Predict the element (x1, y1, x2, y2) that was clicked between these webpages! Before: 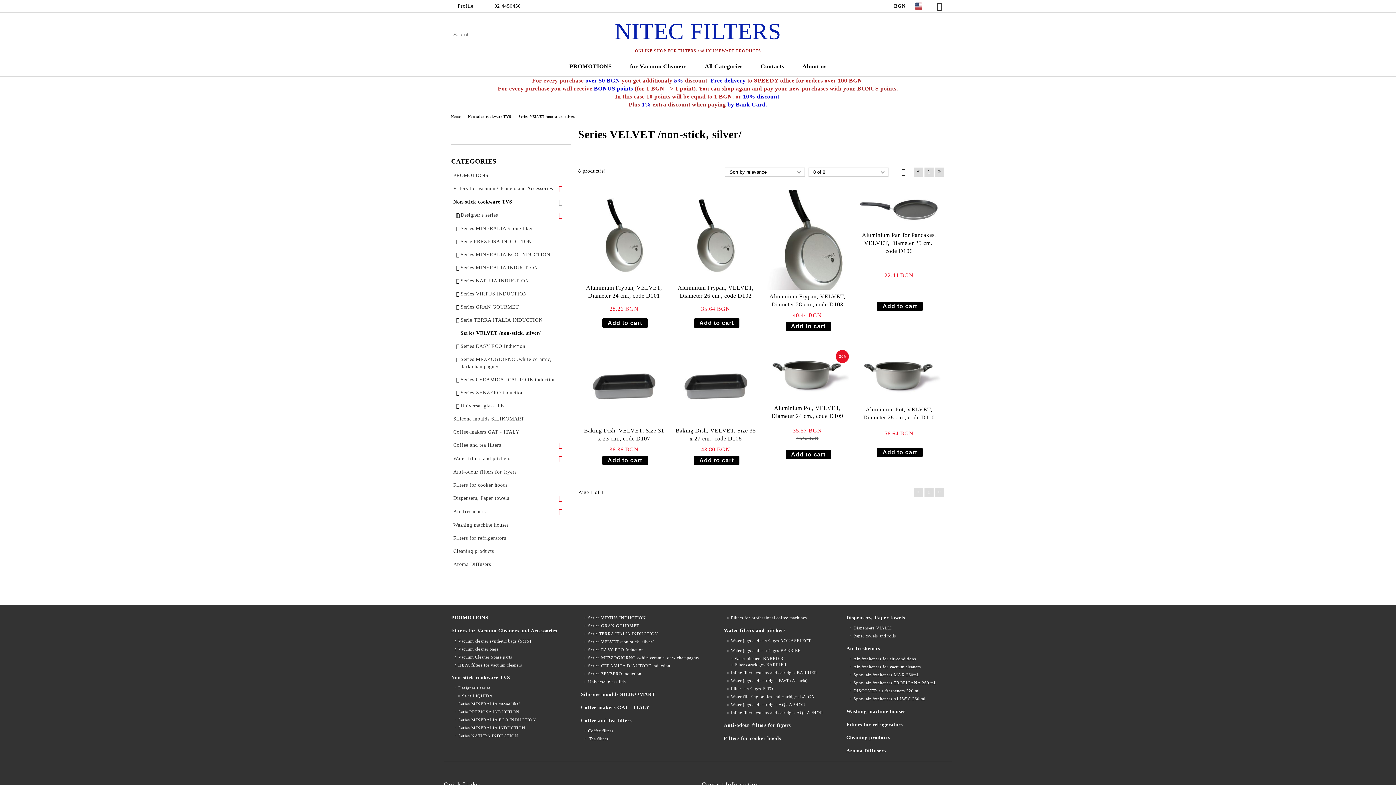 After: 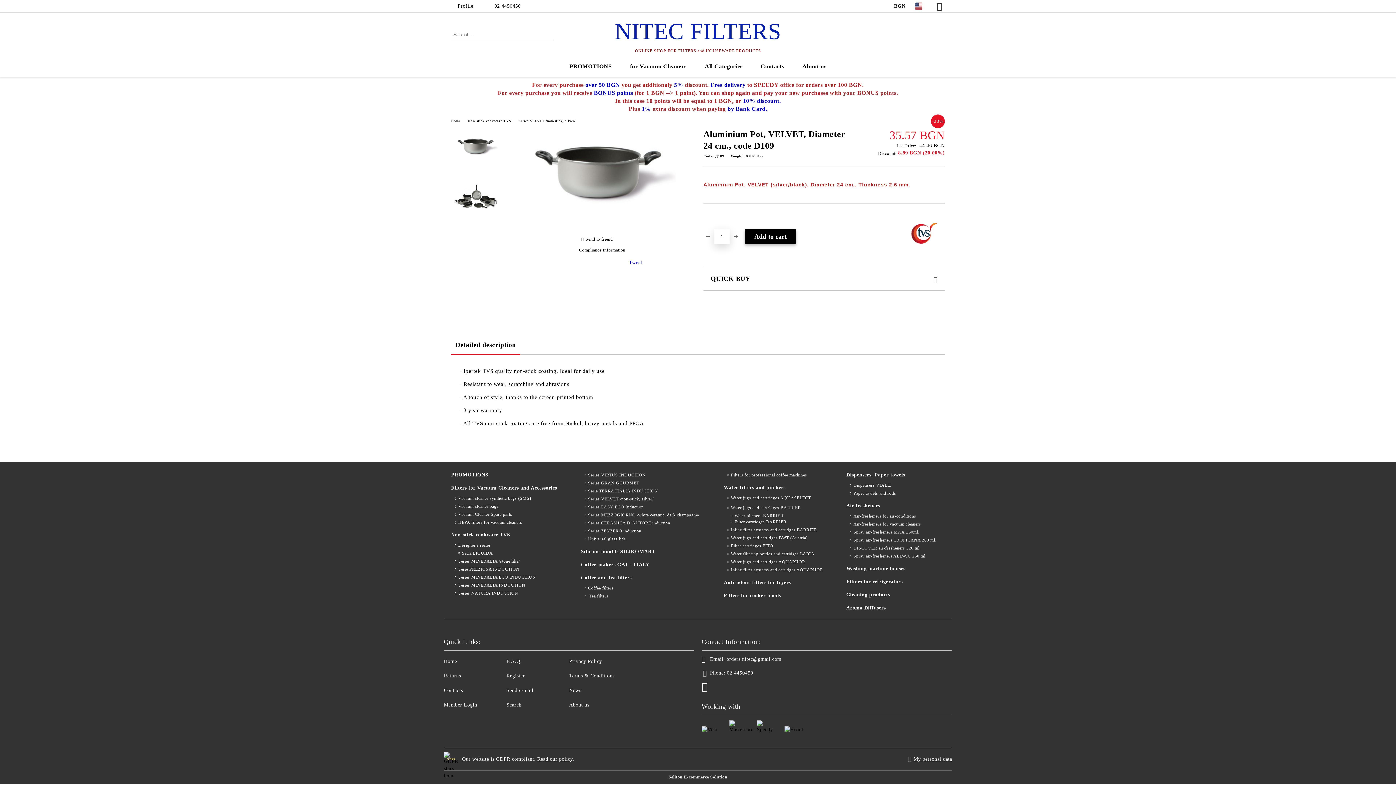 Action: label: Aluminium Pot, VELVET, Diameter 24 cm., code D109 bbox: (766, 404, 849, 424)